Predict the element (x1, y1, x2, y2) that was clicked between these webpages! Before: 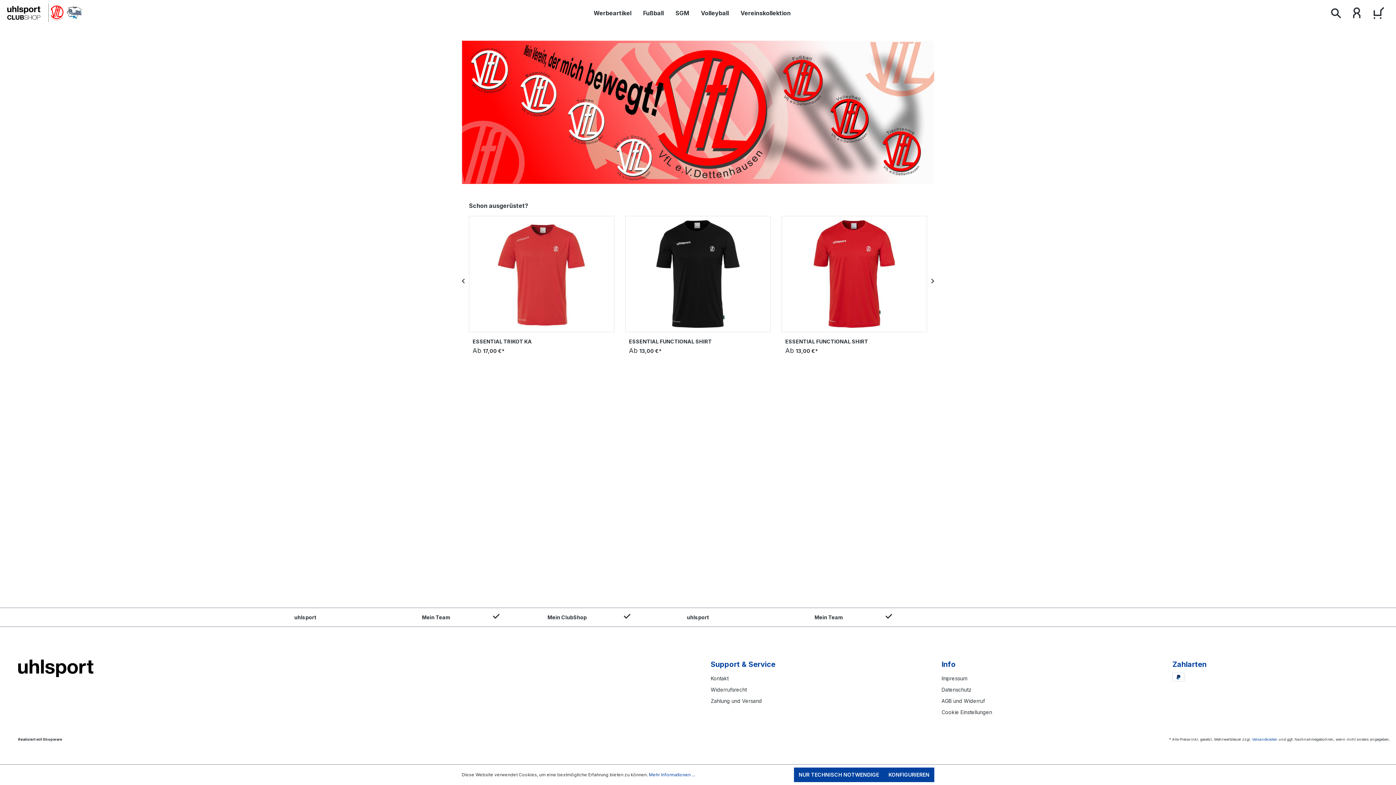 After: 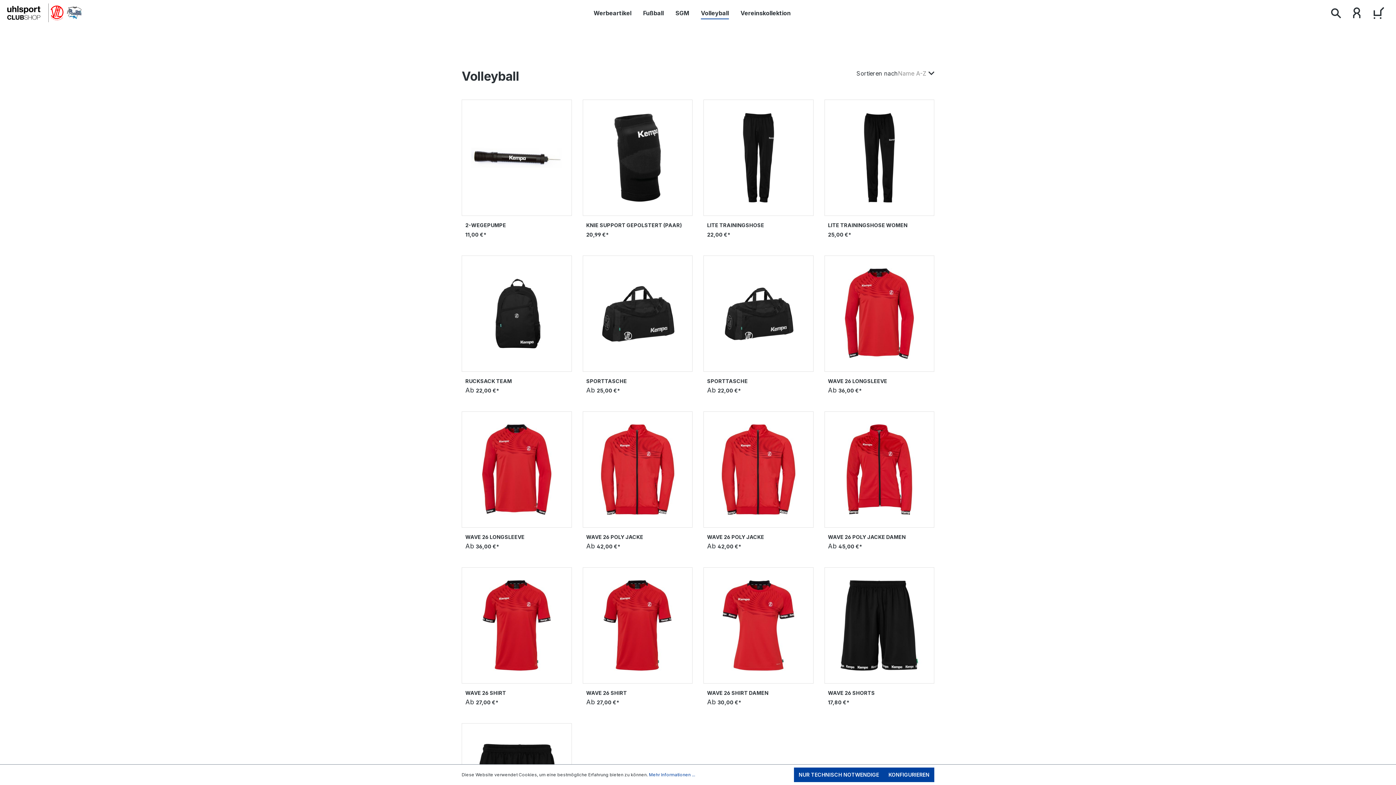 Action: bbox: (701, 8, 740, 19) label: Volleyball